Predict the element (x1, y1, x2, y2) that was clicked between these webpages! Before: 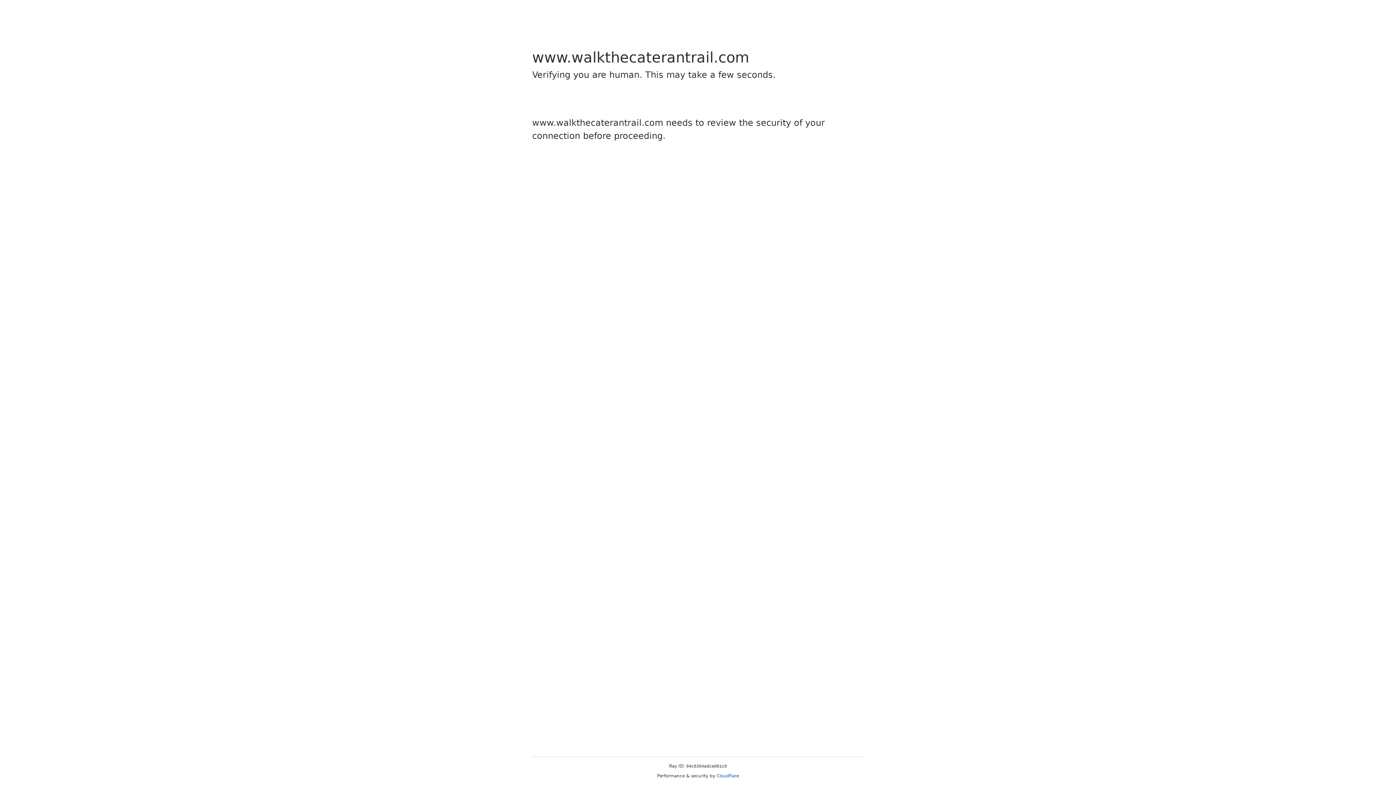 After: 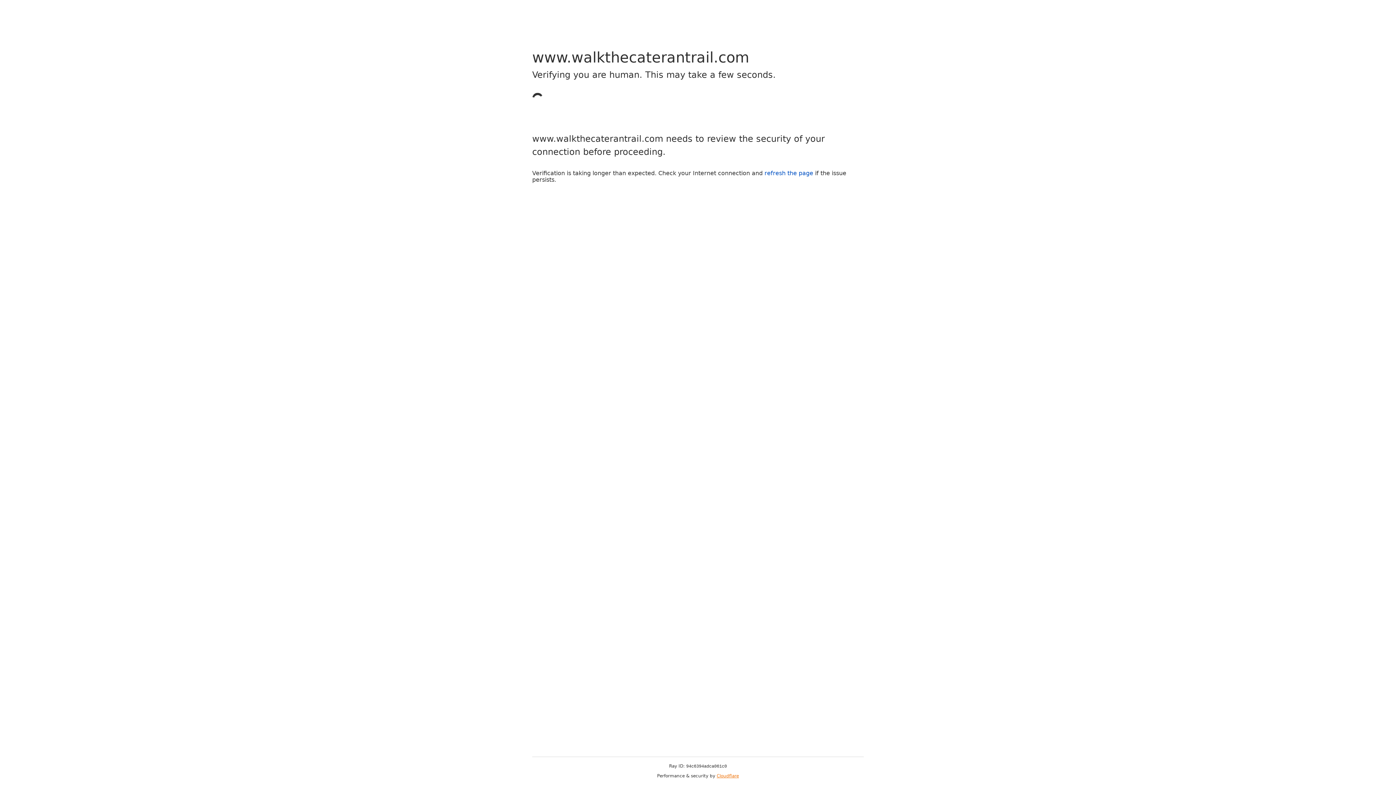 Action: label: Cloudflare bbox: (716, 773, 739, 778)